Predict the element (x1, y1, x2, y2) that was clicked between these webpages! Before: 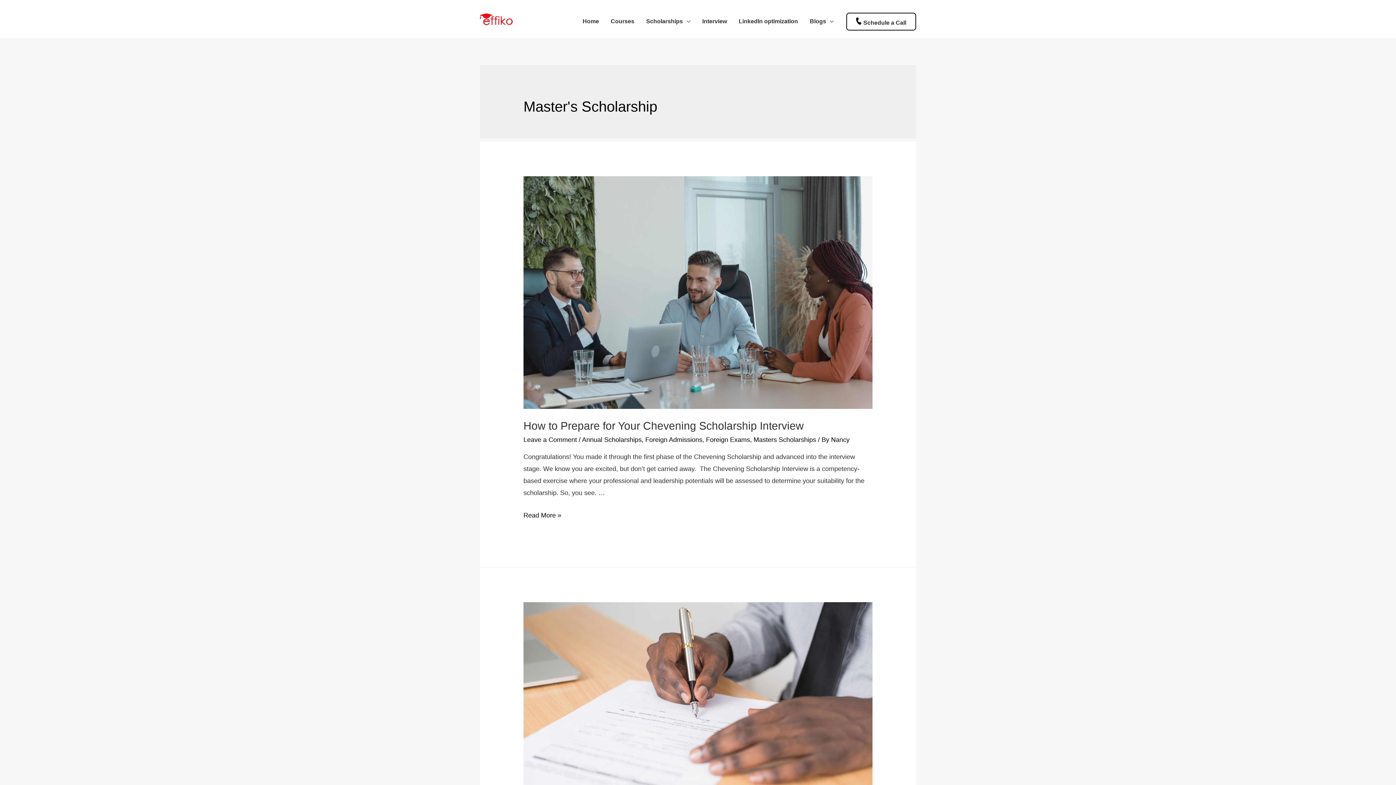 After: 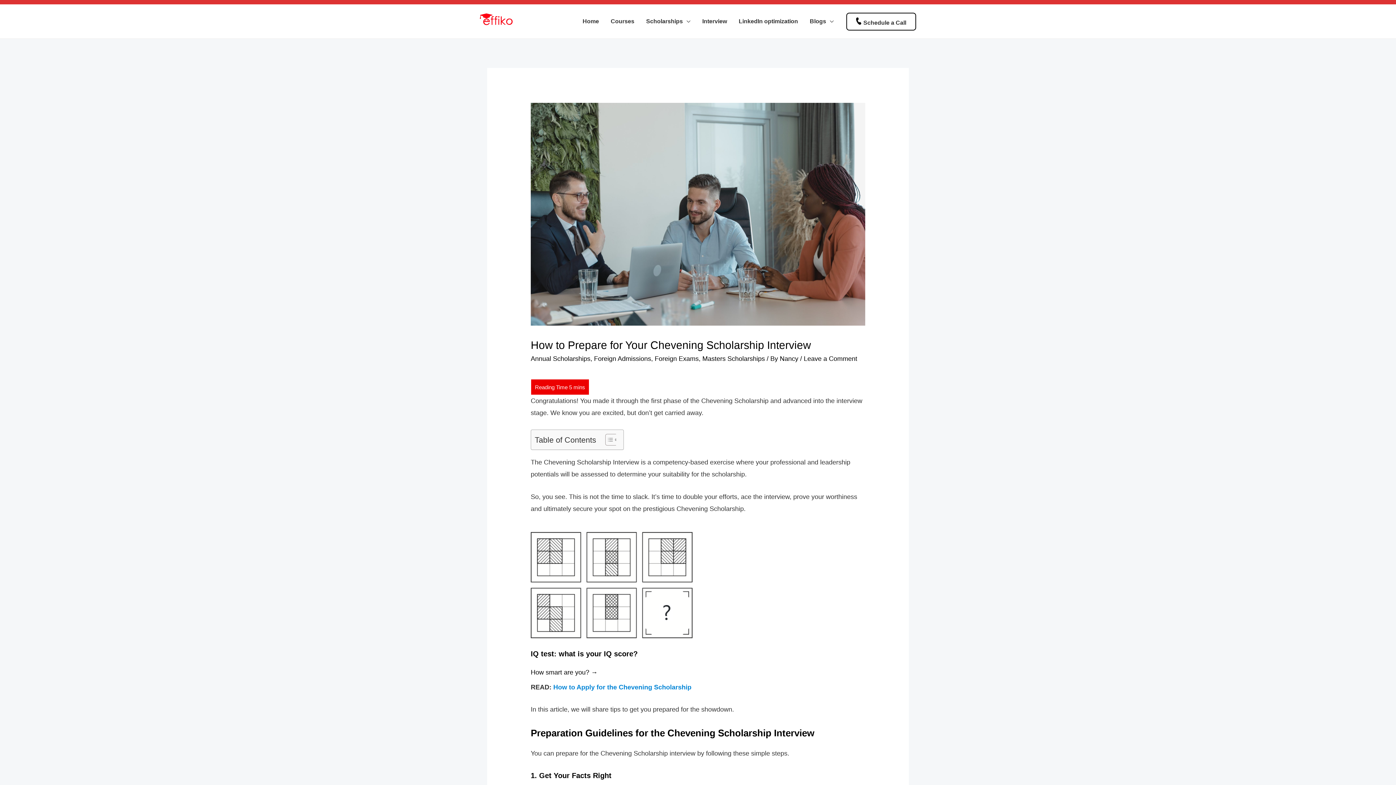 Action: label: How to Prepare for Your Chevening Scholarship Interview
Read More » bbox: (523, 511, 561, 519)